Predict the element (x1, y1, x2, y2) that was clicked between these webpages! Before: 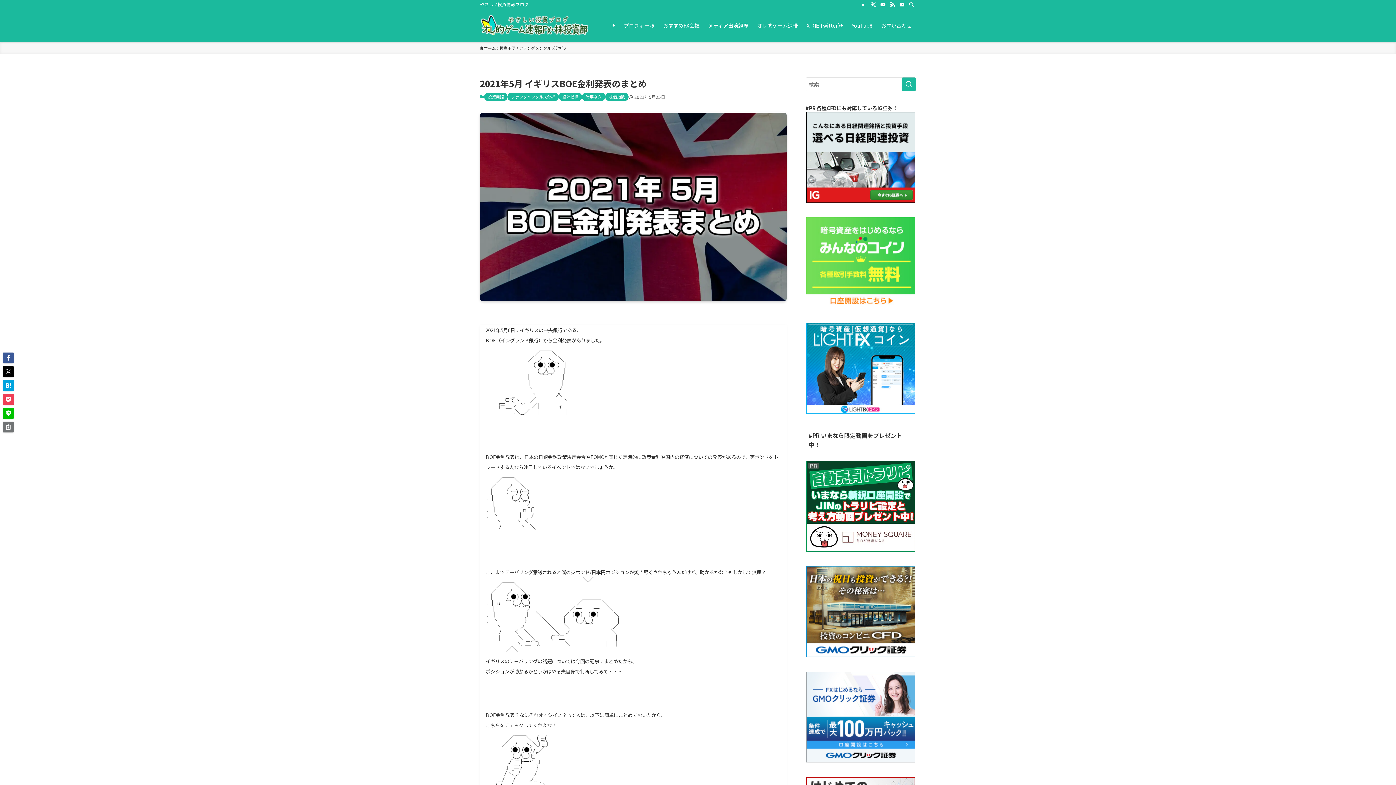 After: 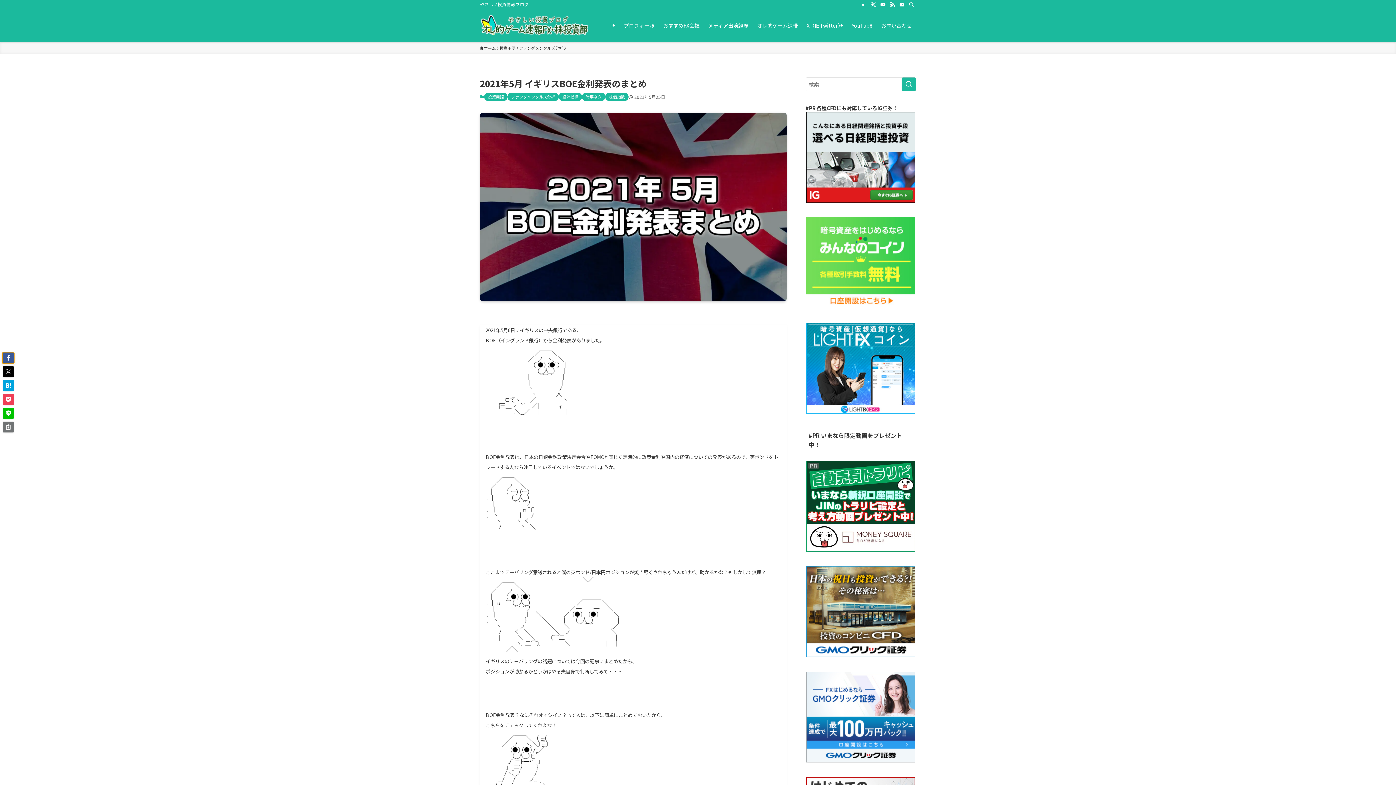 Action: bbox: (2, 352, 13, 363)